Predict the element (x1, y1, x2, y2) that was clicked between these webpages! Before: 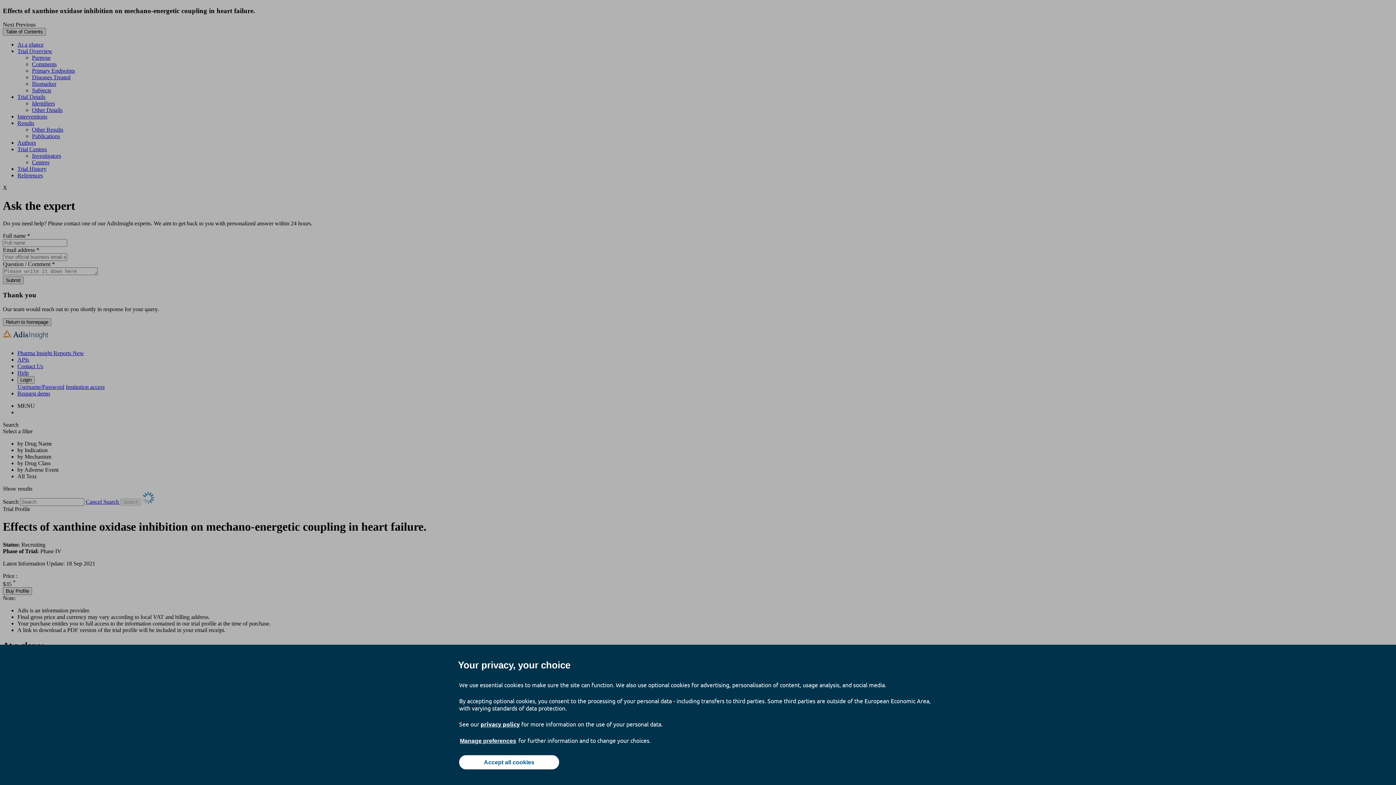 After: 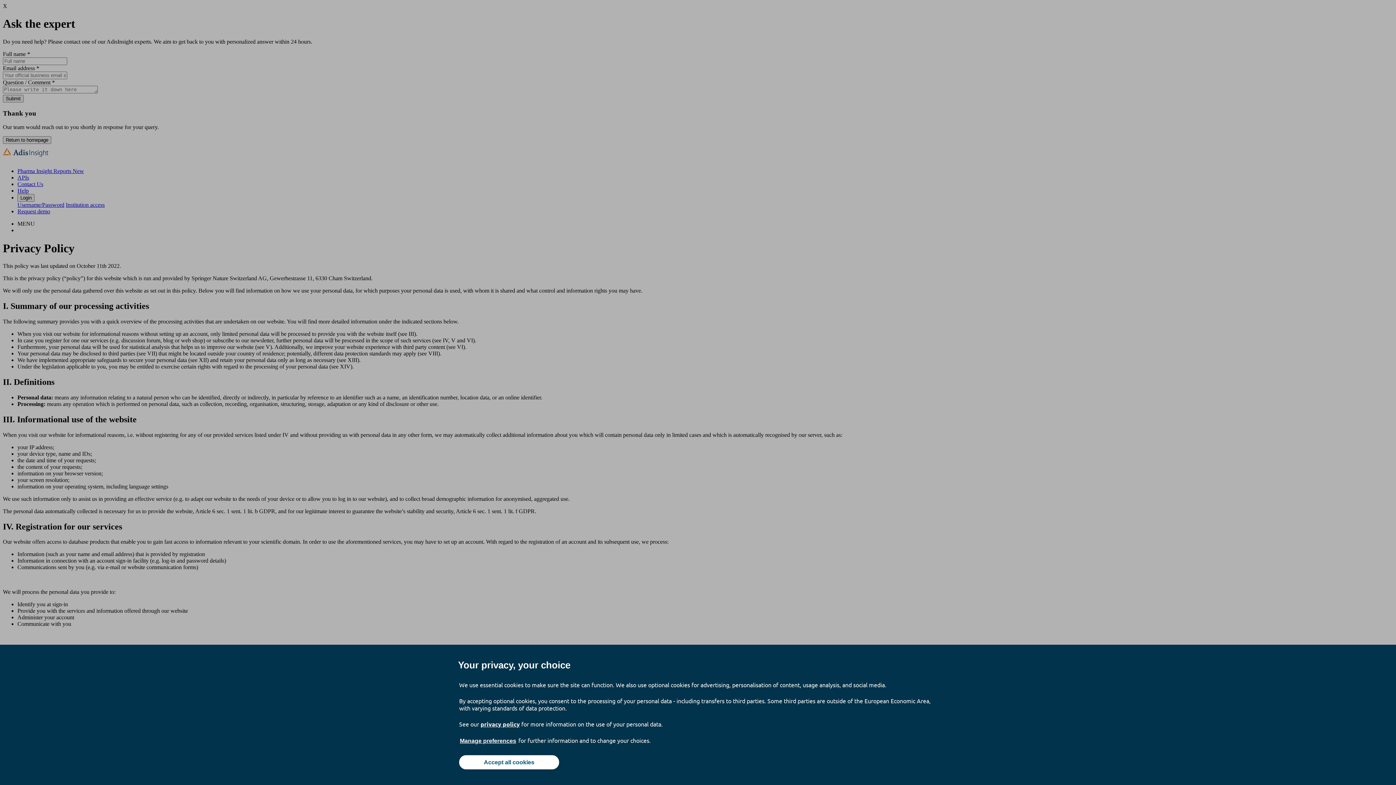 Action: bbox: (480, 720, 520, 728) label: privacy policy